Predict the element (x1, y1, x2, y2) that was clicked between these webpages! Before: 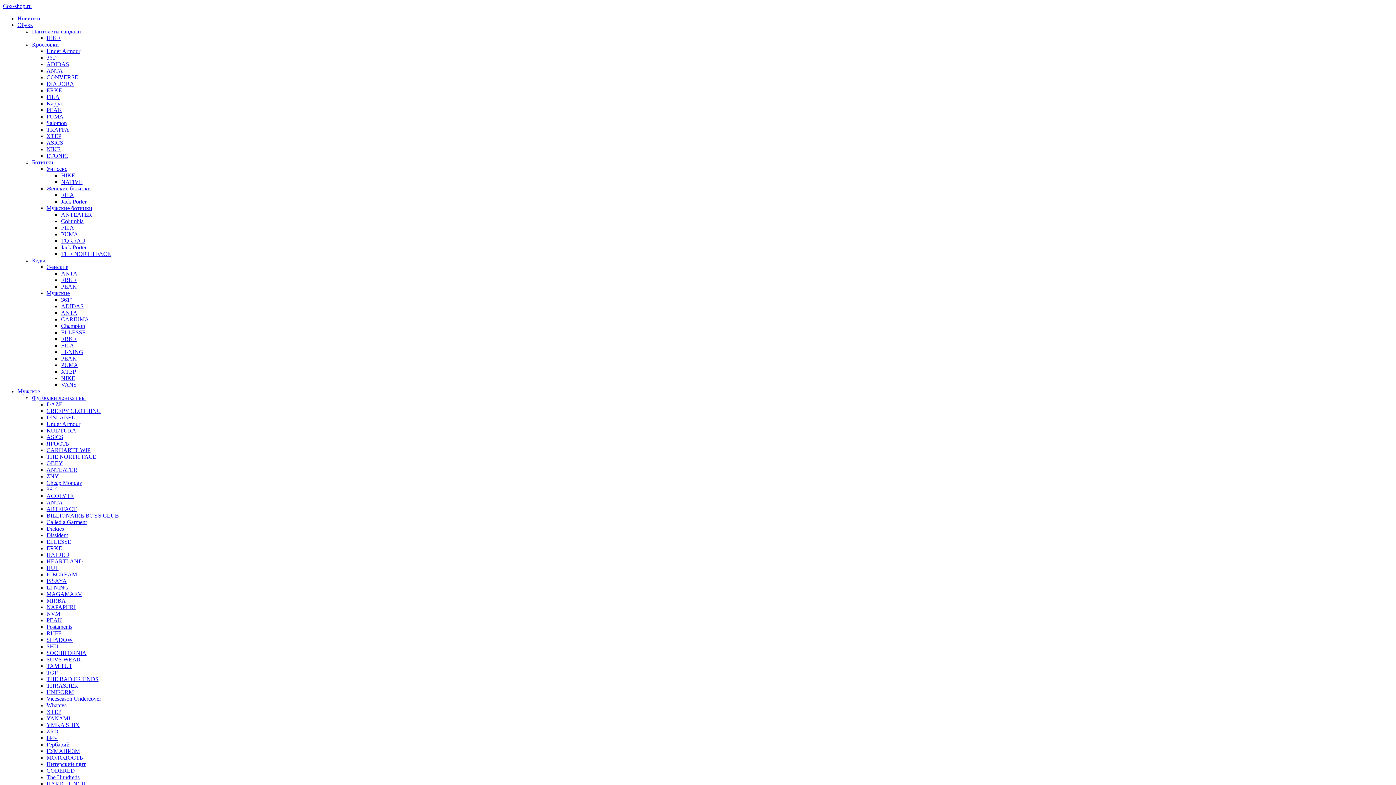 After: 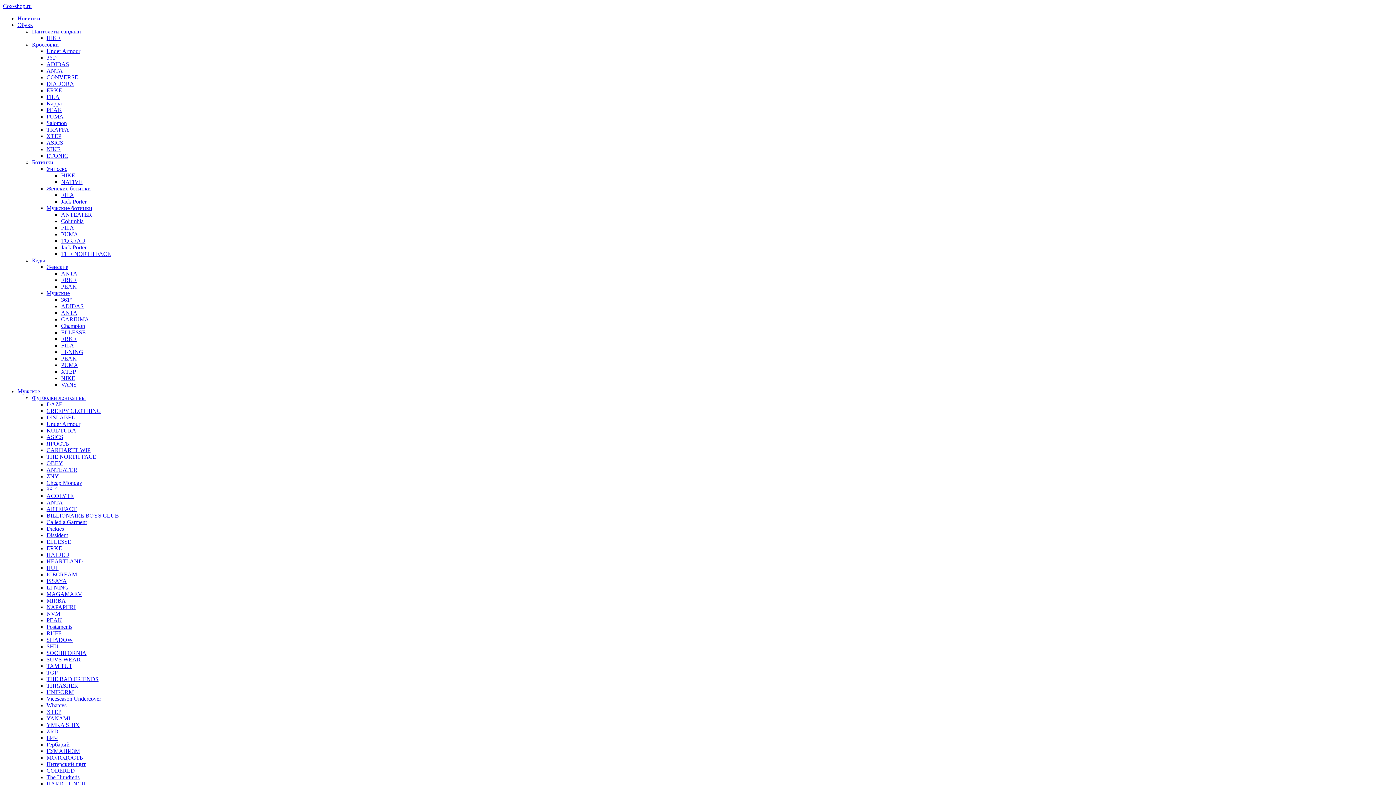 Action: bbox: (46, 506, 76, 512) label: ARTEFACT